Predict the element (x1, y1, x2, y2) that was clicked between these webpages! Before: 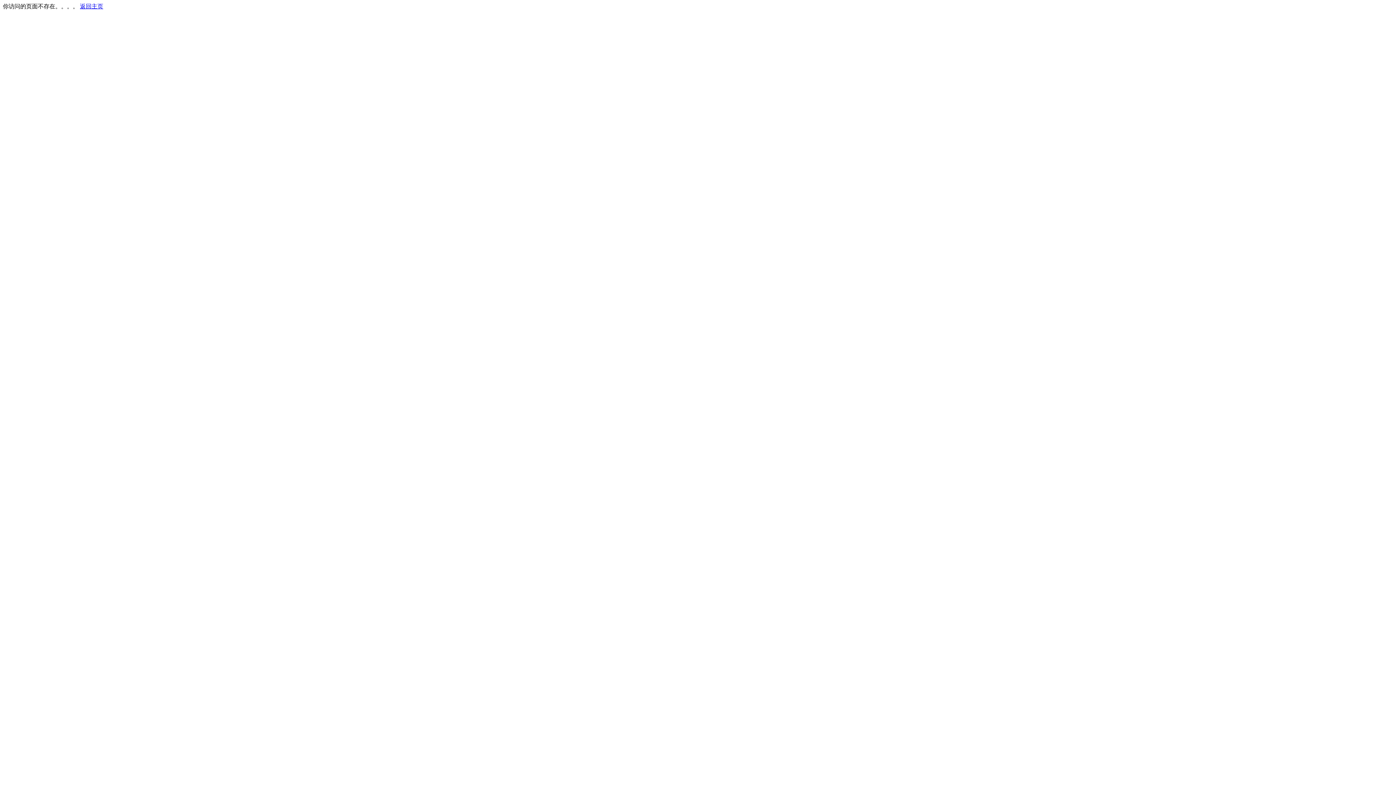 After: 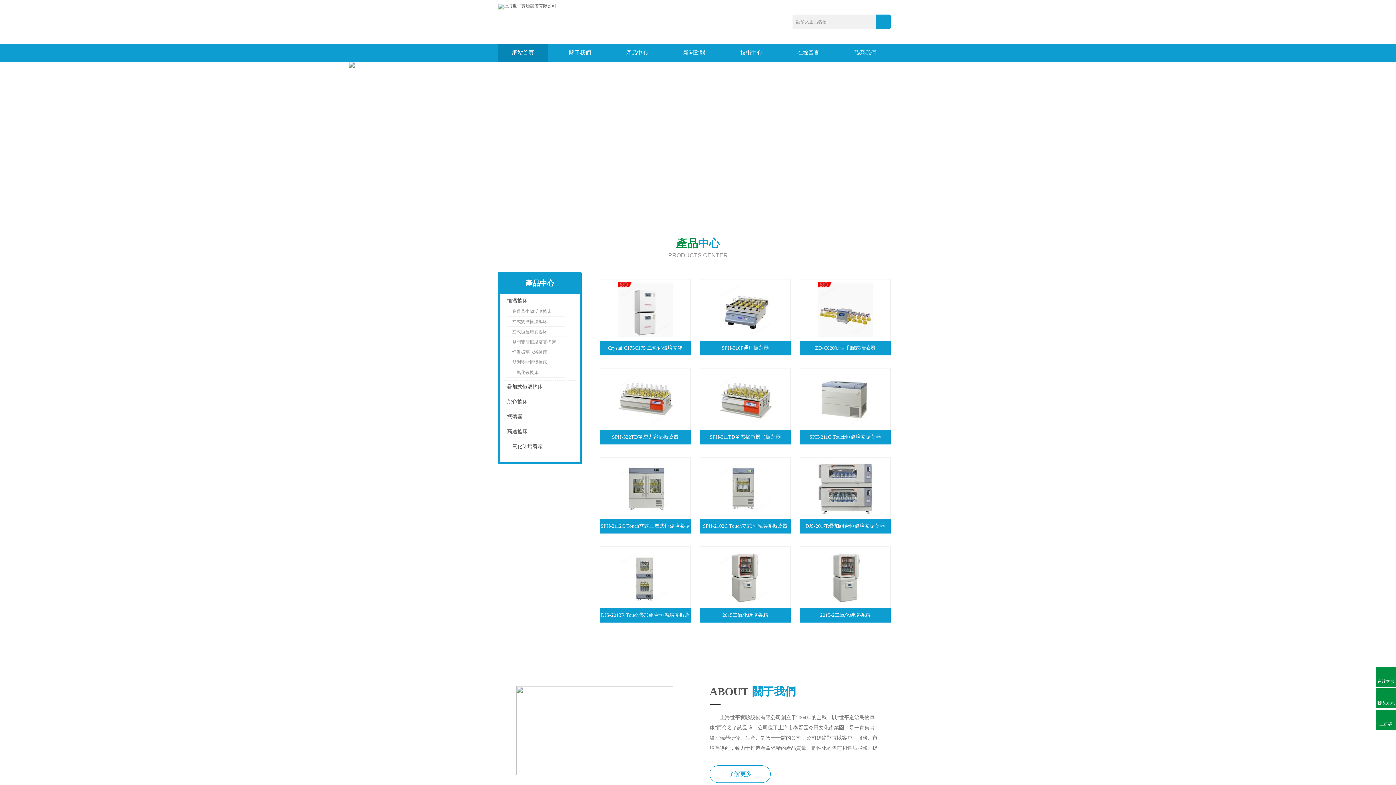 Action: bbox: (80, 3, 103, 9) label: 返回主页